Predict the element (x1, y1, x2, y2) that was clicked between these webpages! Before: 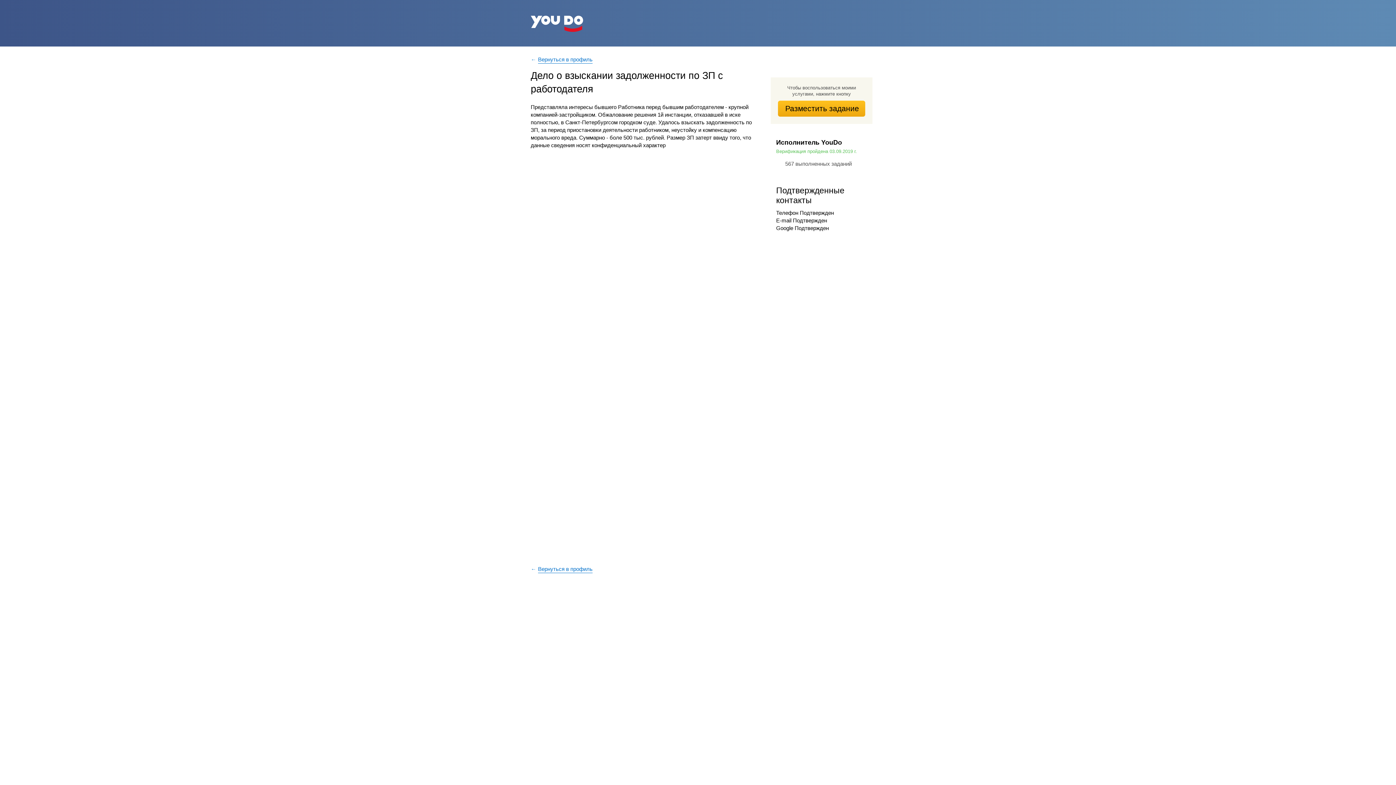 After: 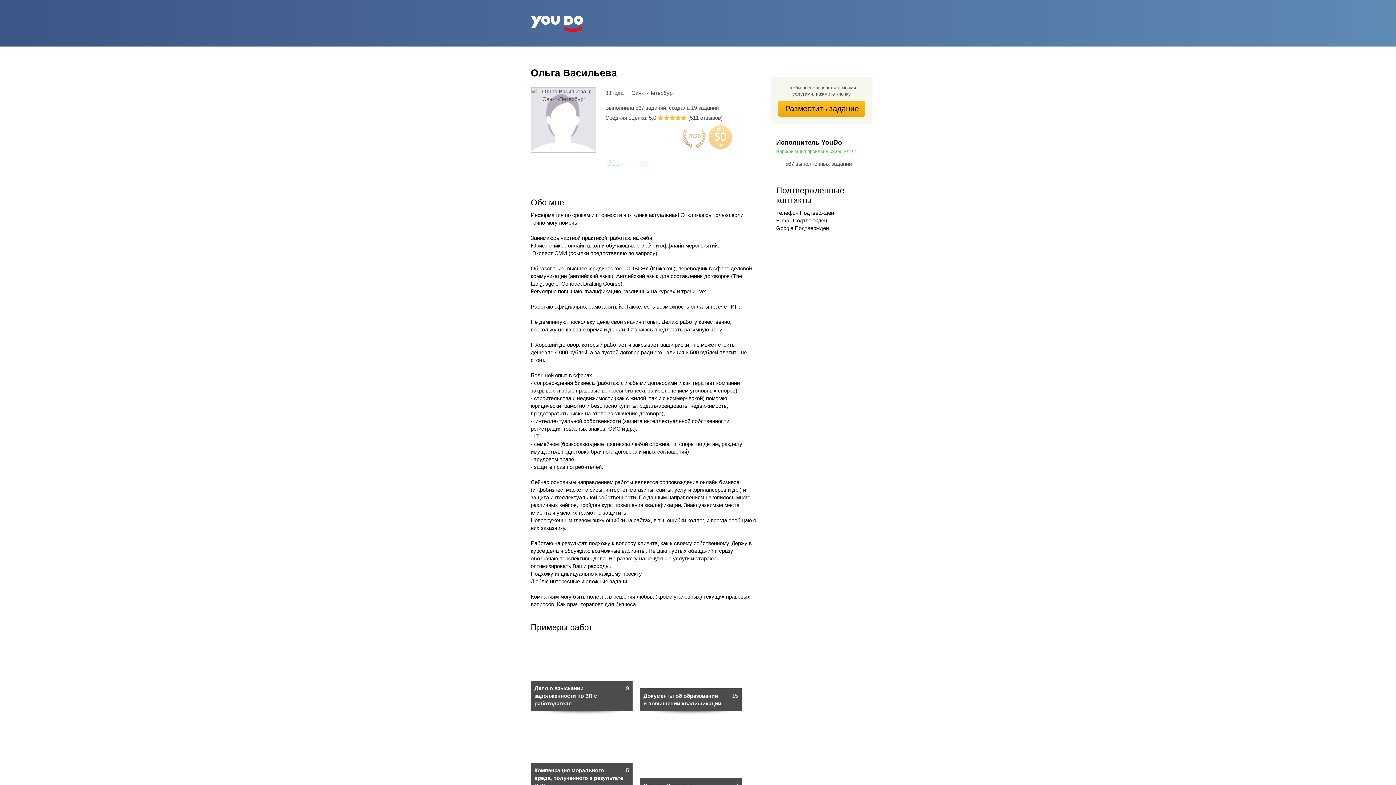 Action: bbox: (538, 55, 592, 63) label: Вернуться в профиль